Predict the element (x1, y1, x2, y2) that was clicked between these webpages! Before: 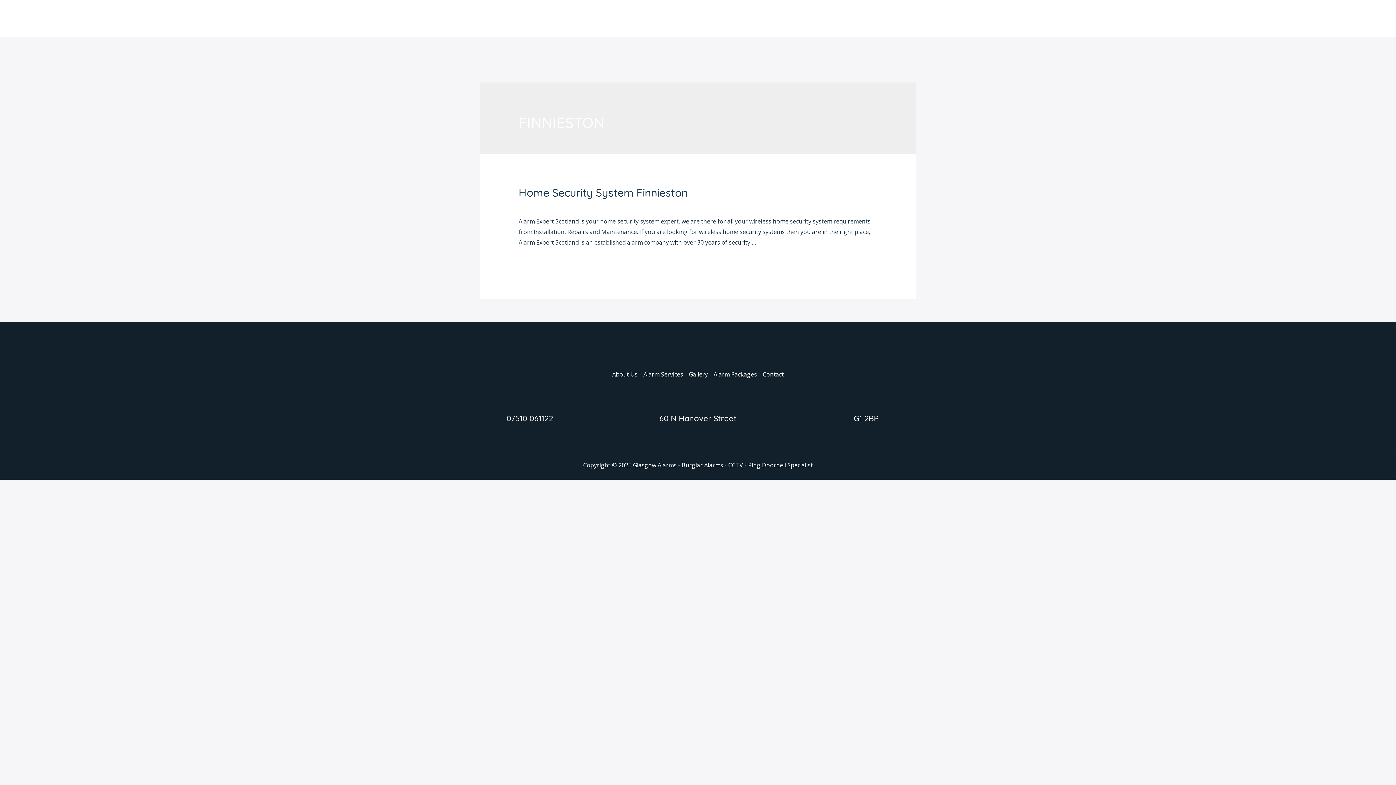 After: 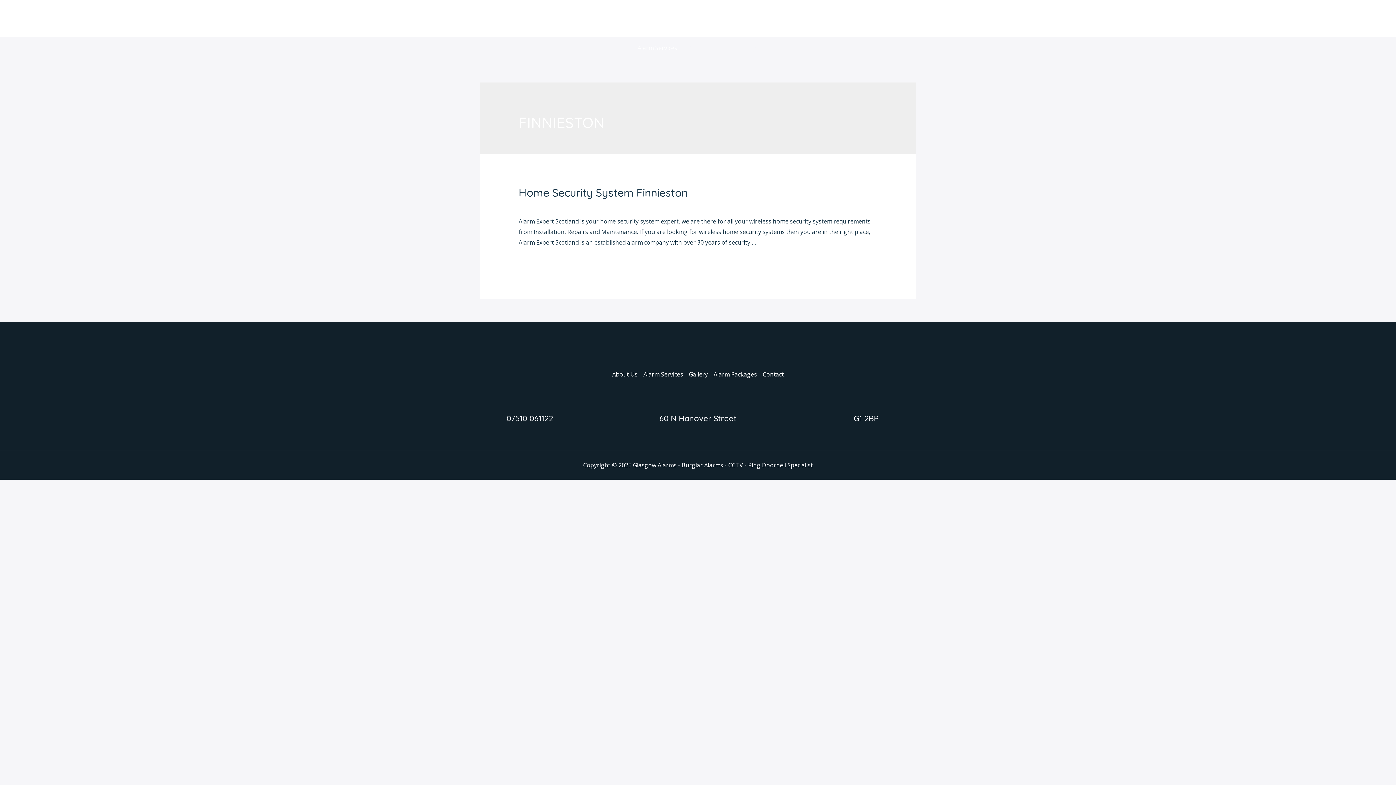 Action: bbox: (632, 37, 683, 58) label: Alarm Services